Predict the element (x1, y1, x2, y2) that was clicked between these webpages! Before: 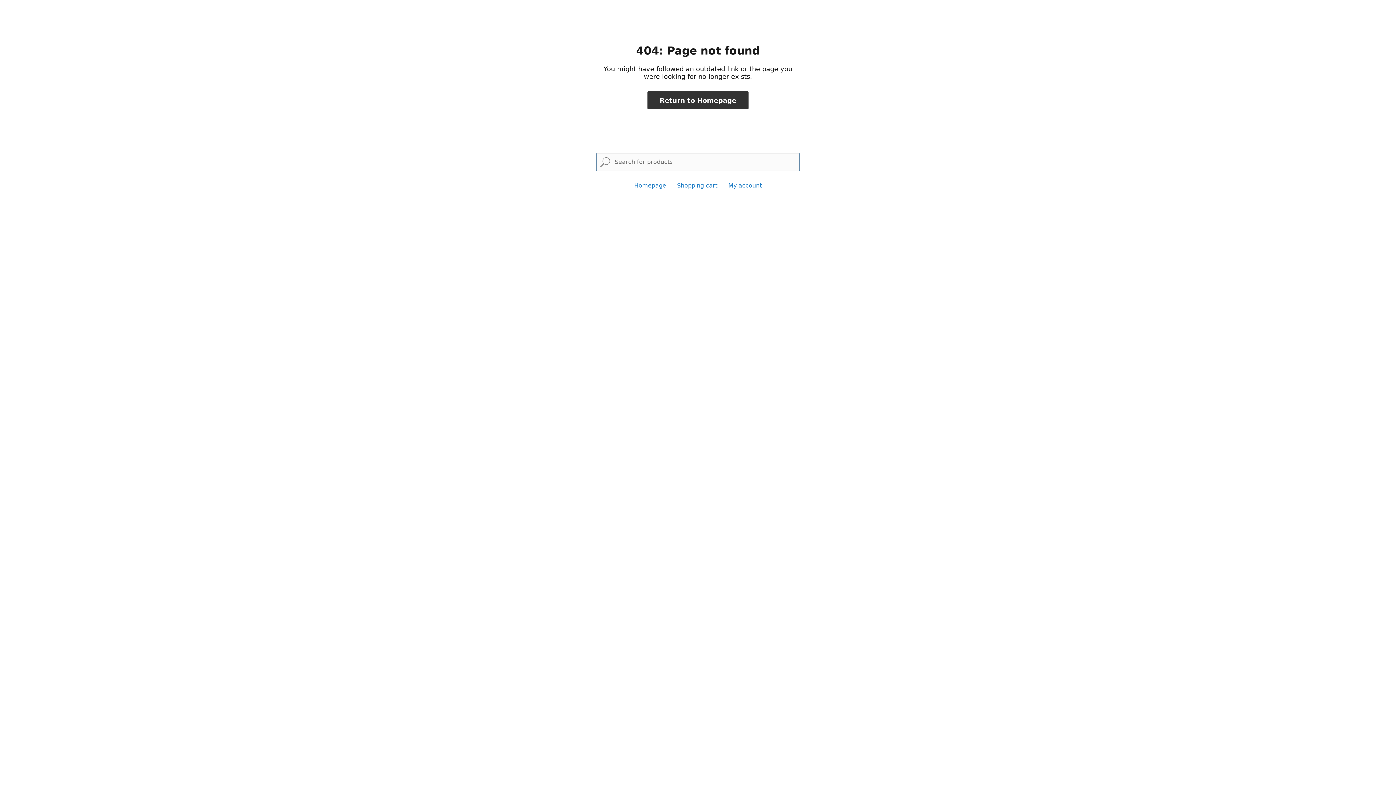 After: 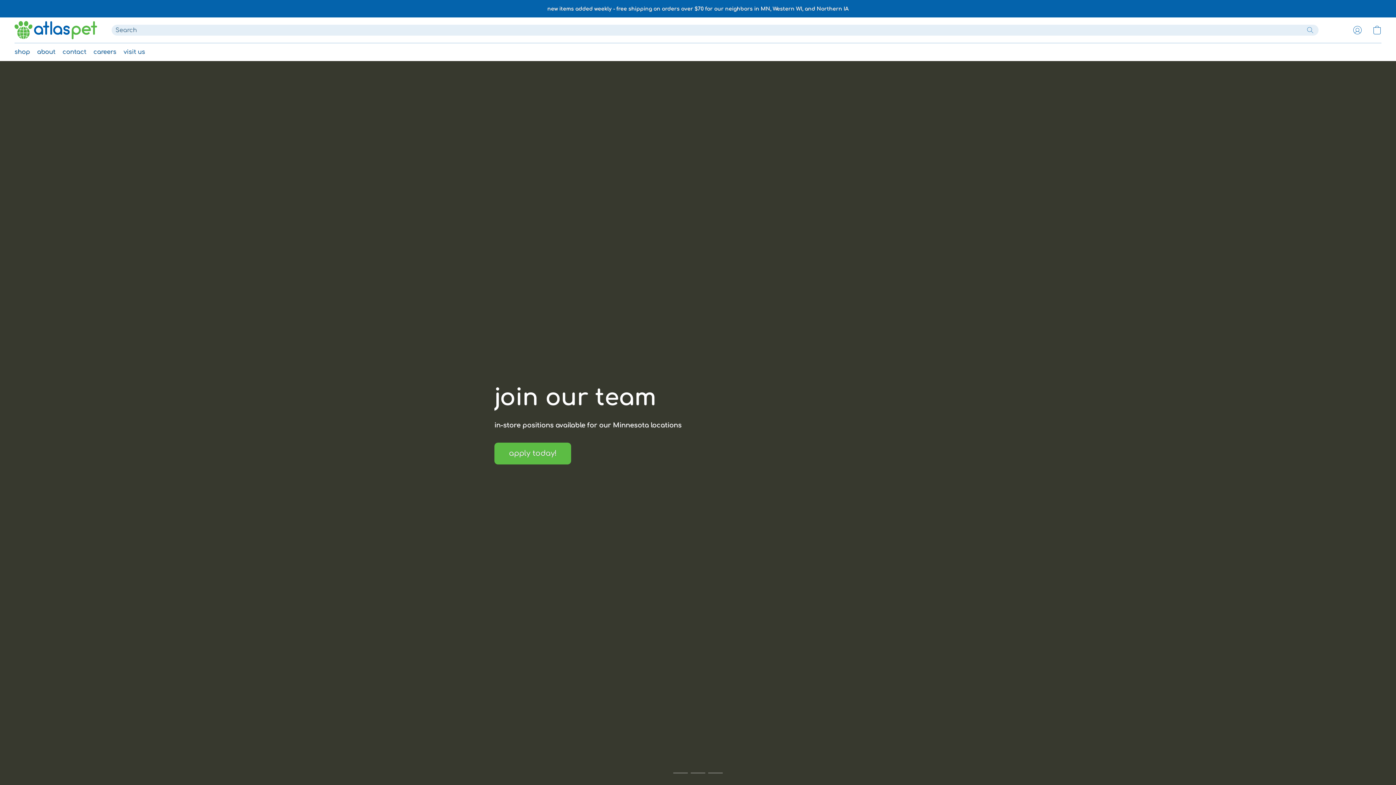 Action: bbox: (647, 91, 748, 109) label: Return to Homepage